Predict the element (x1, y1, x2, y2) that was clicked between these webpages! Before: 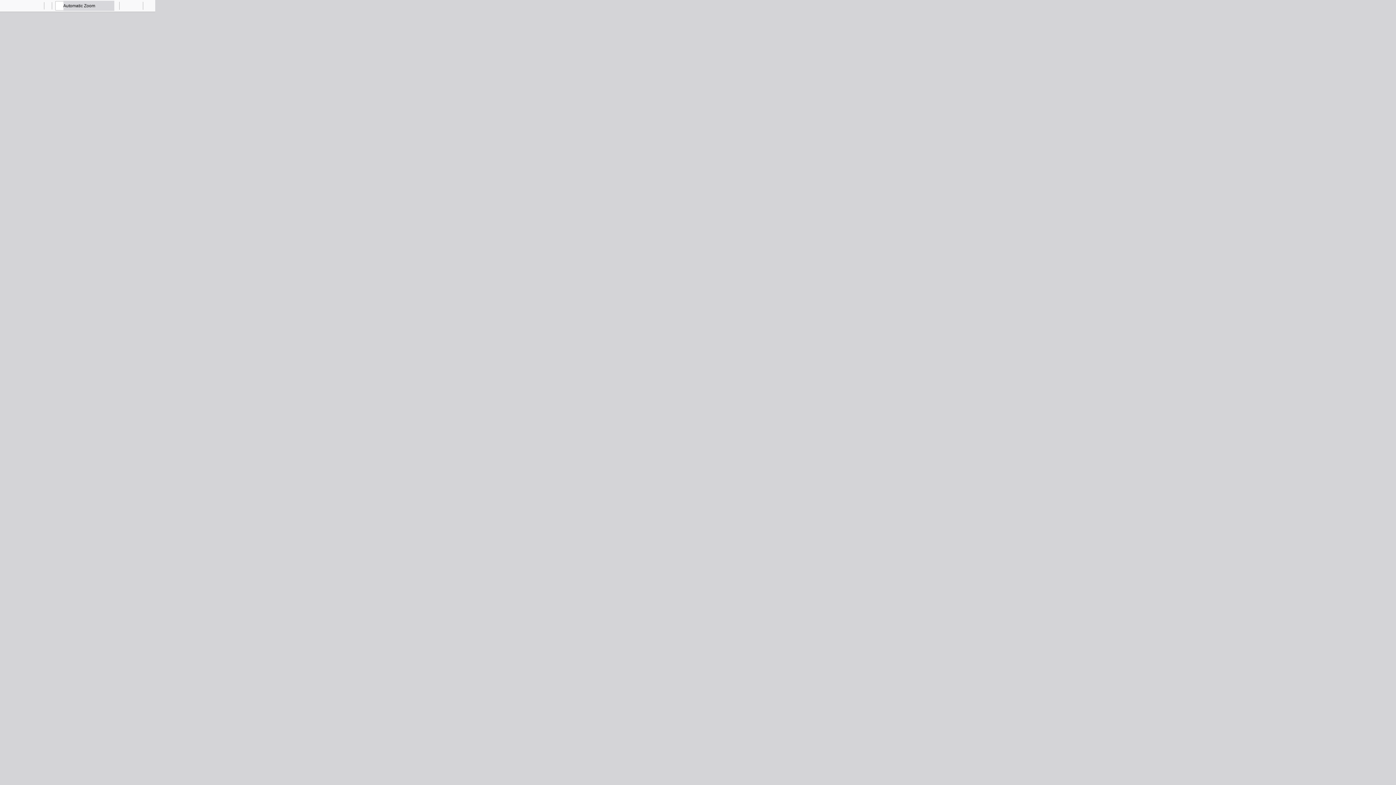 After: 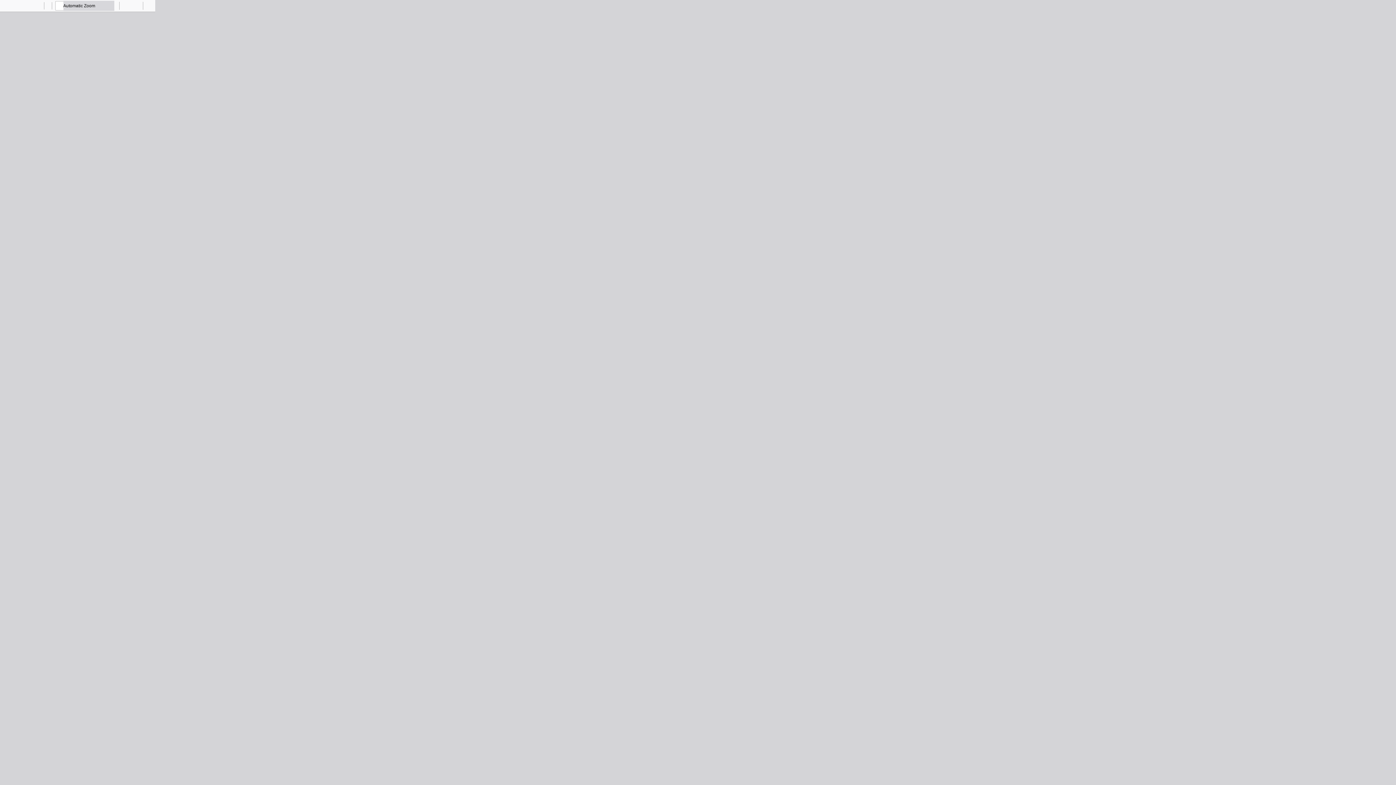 Action: label: Zoom In bbox: (52, 0, 62, 10)